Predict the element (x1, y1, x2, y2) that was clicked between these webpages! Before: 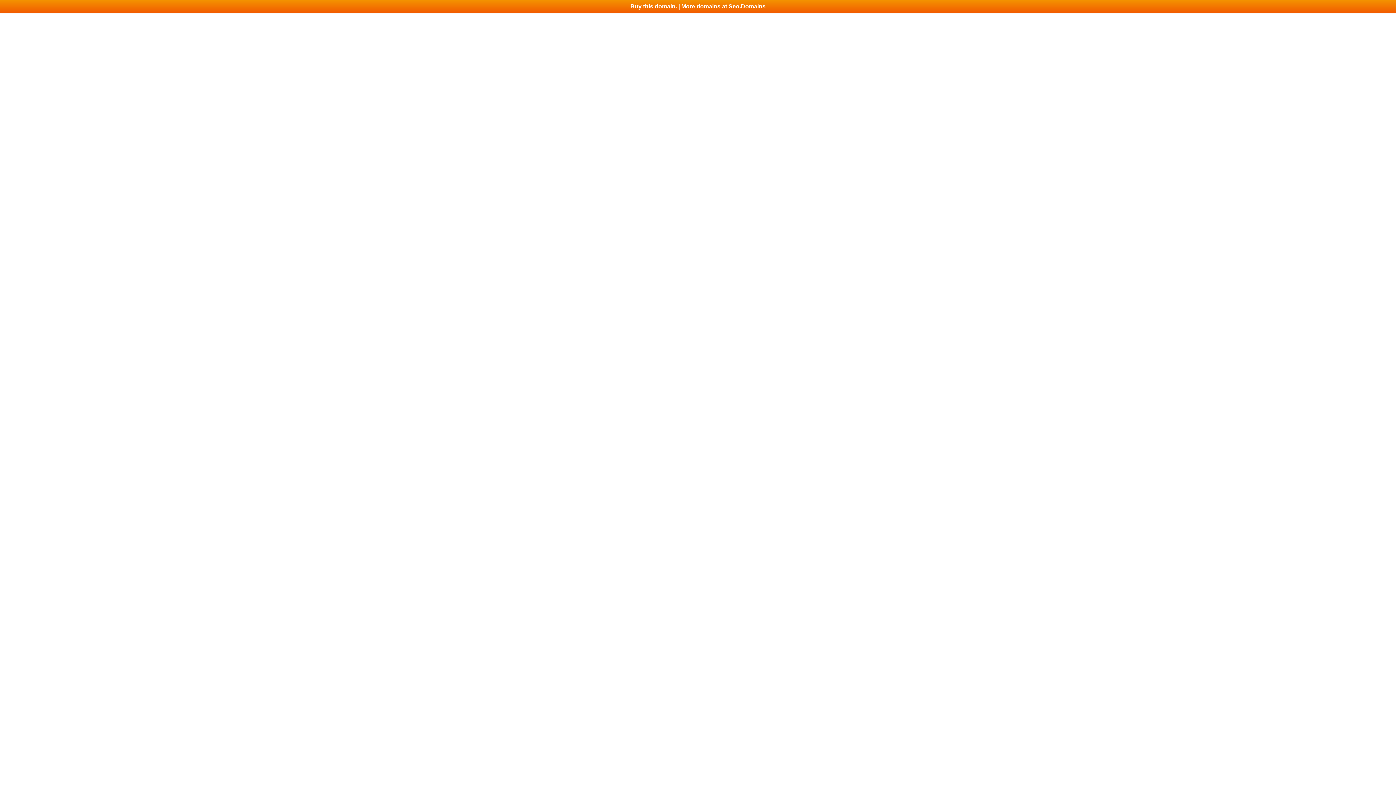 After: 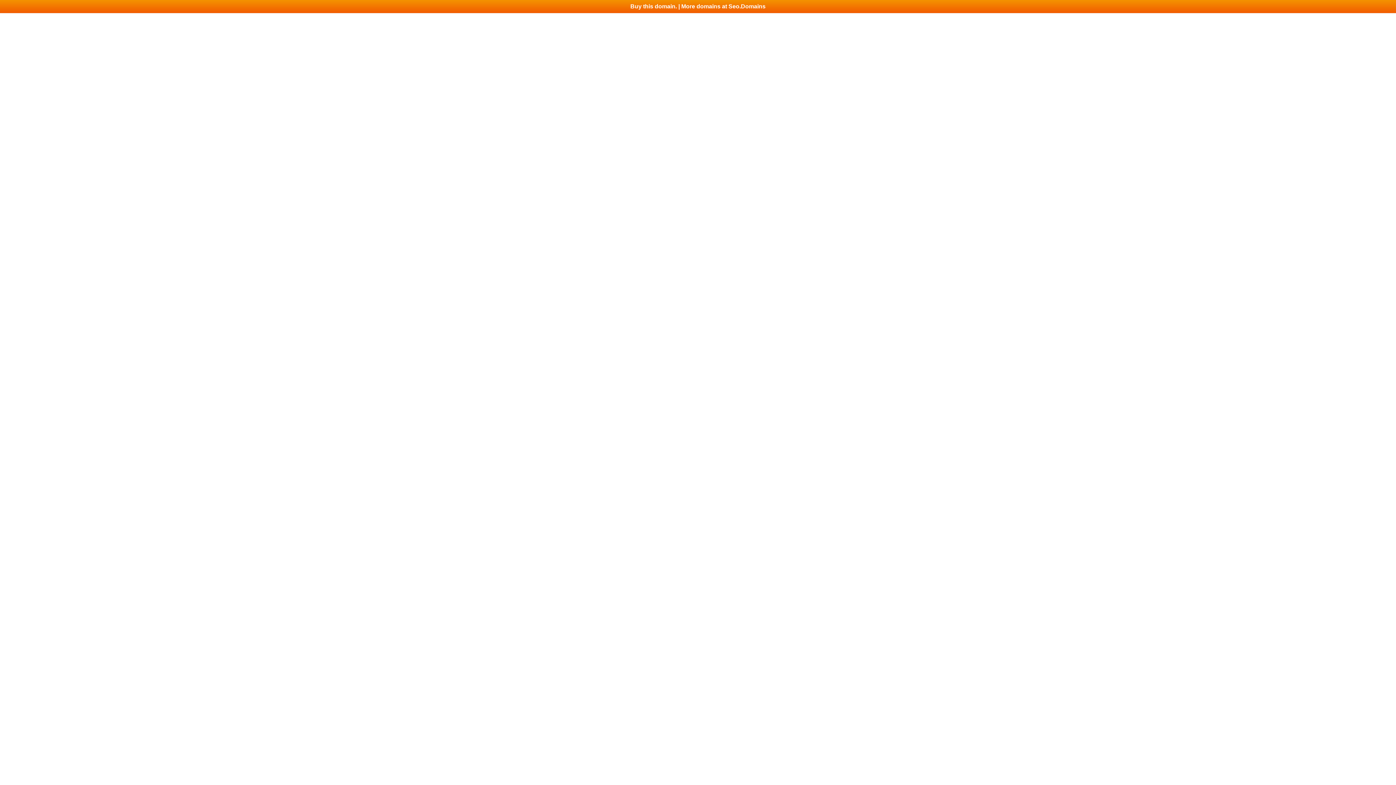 Action: bbox: (0, 0, 1396, 13) label: Buy this domain. | More domains at Seo.Domains